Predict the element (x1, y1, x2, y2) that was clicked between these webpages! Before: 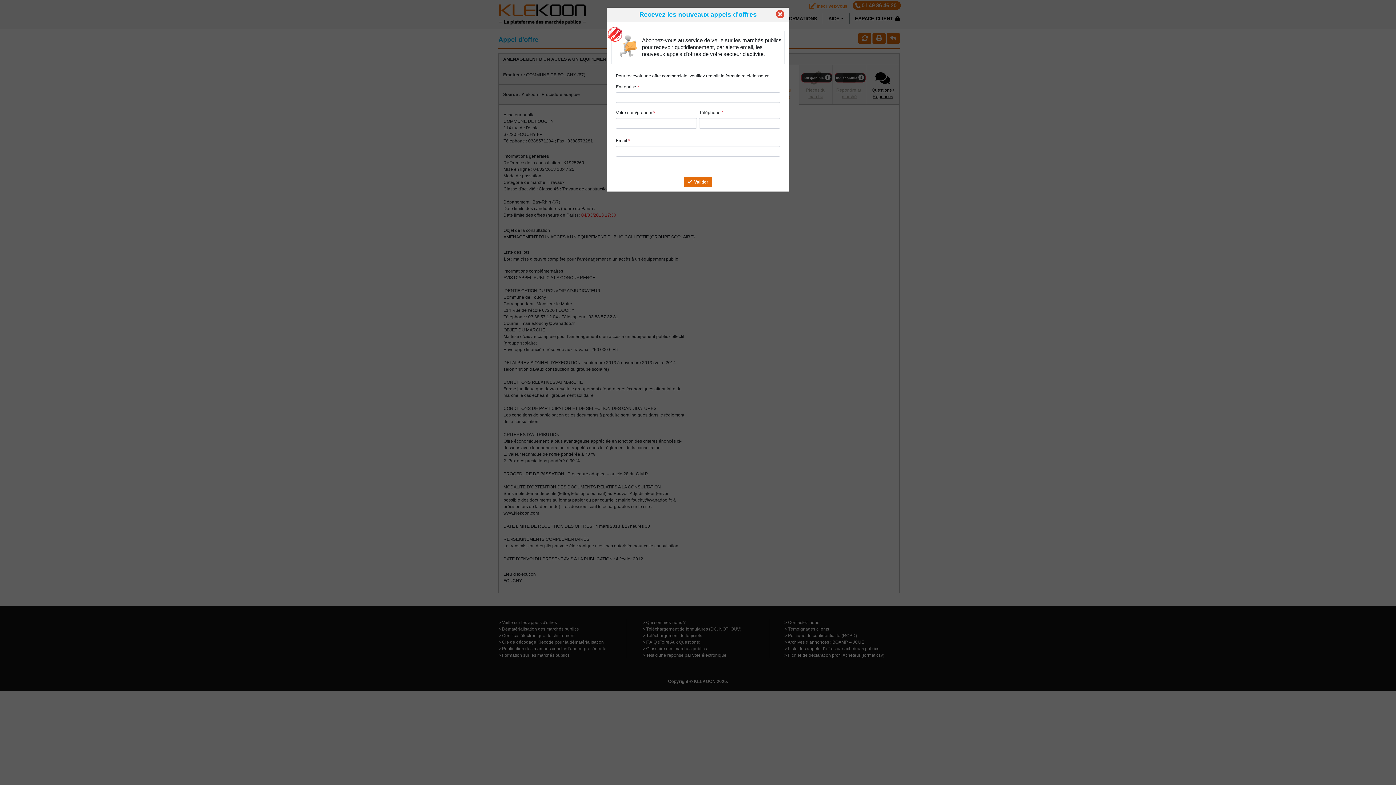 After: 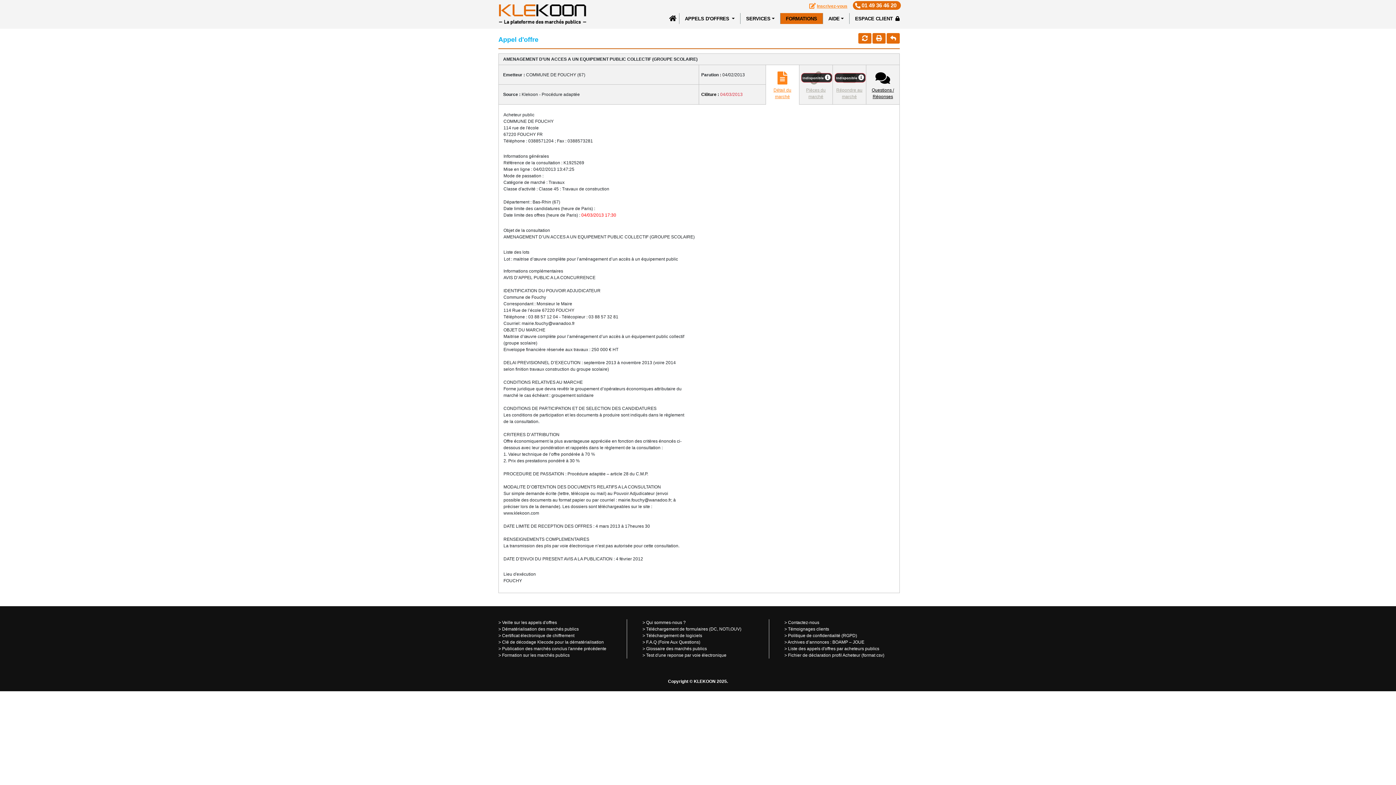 Action: bbox: (771, 7, 789, 22)